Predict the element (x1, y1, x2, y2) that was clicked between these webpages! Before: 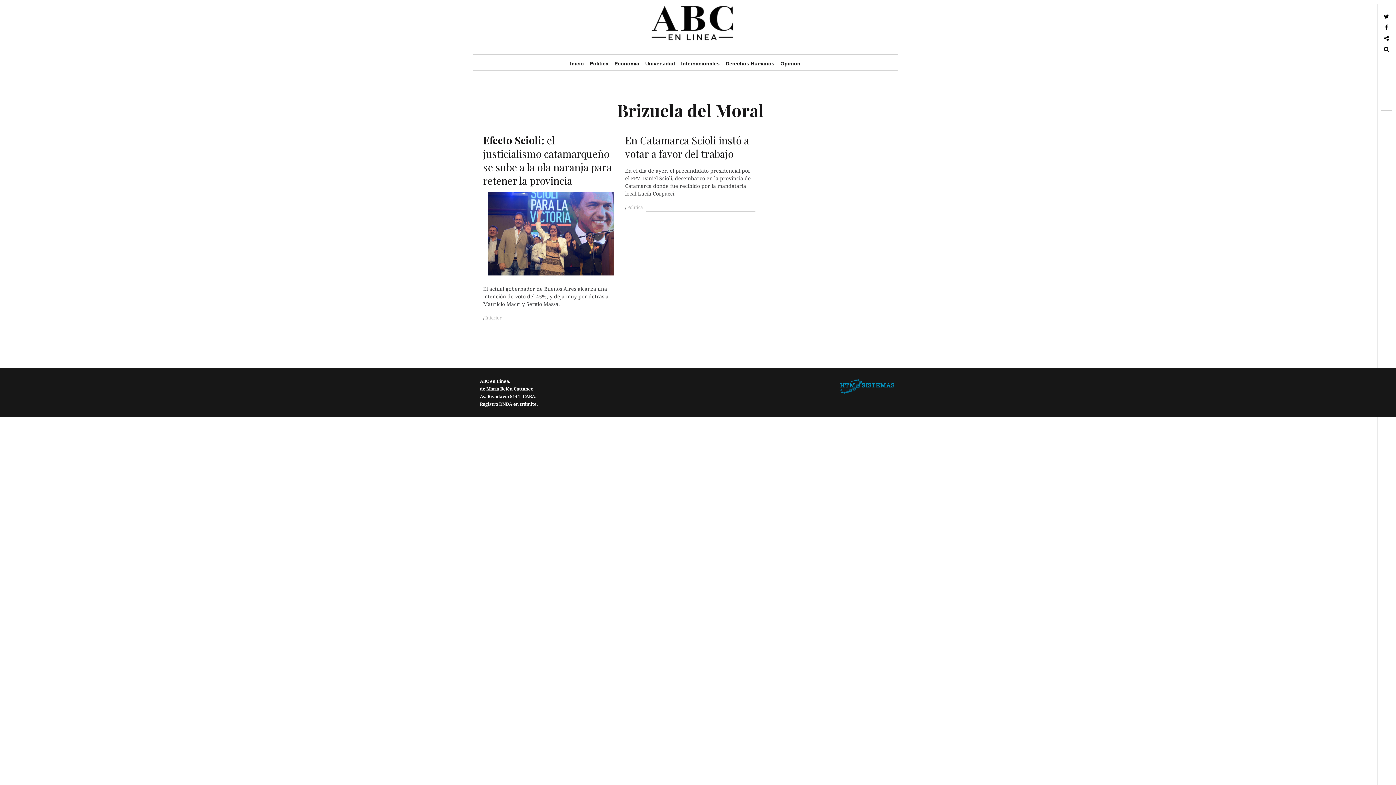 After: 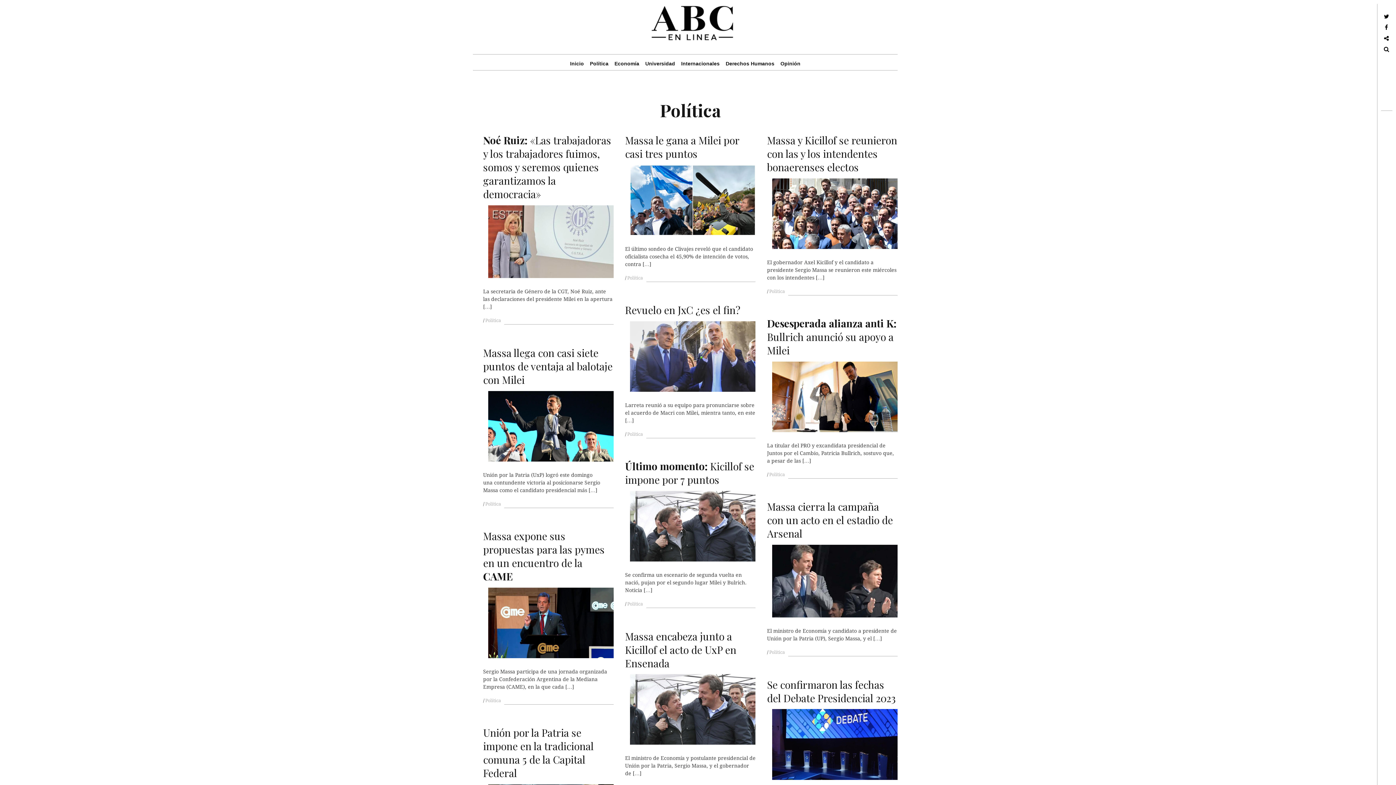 Action: bbox: (627, 205, 643, 210) label: Política